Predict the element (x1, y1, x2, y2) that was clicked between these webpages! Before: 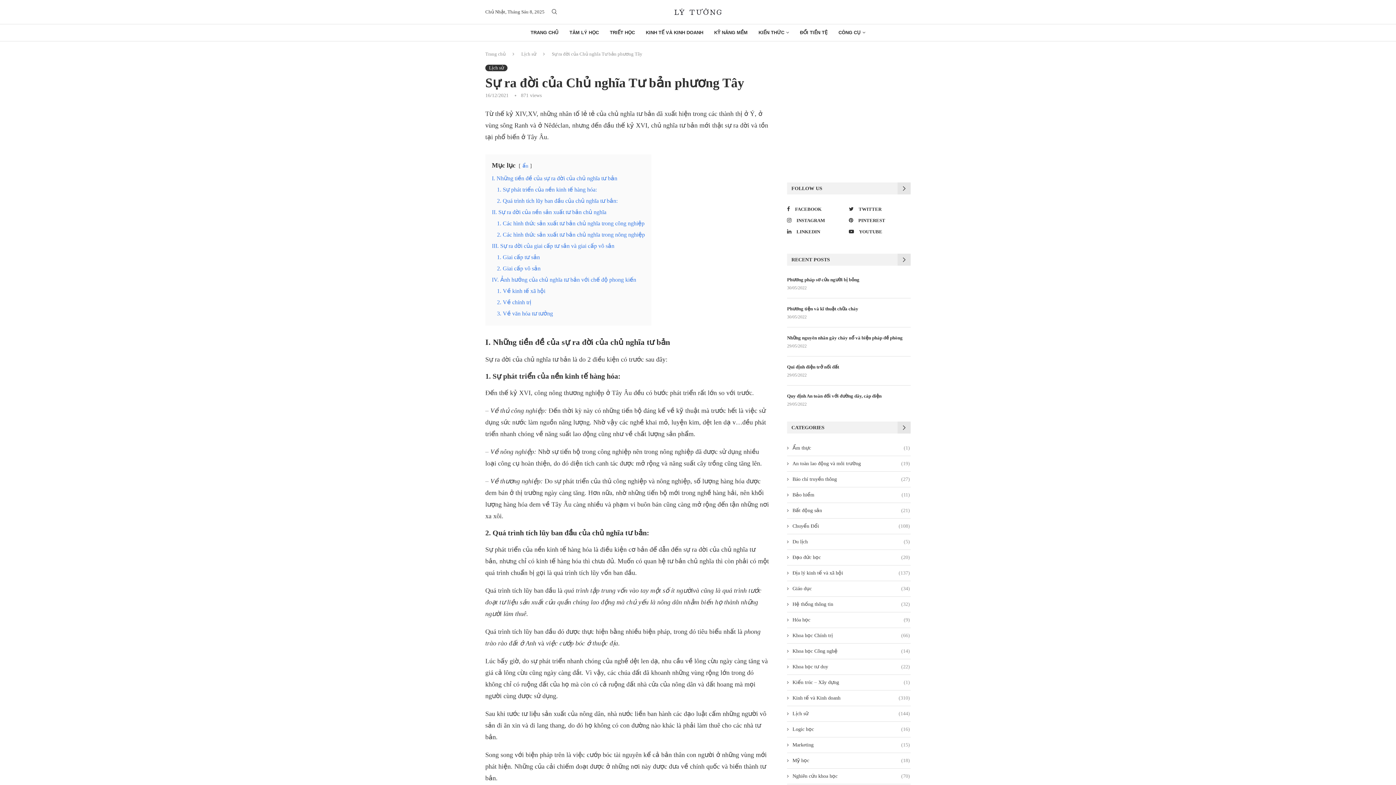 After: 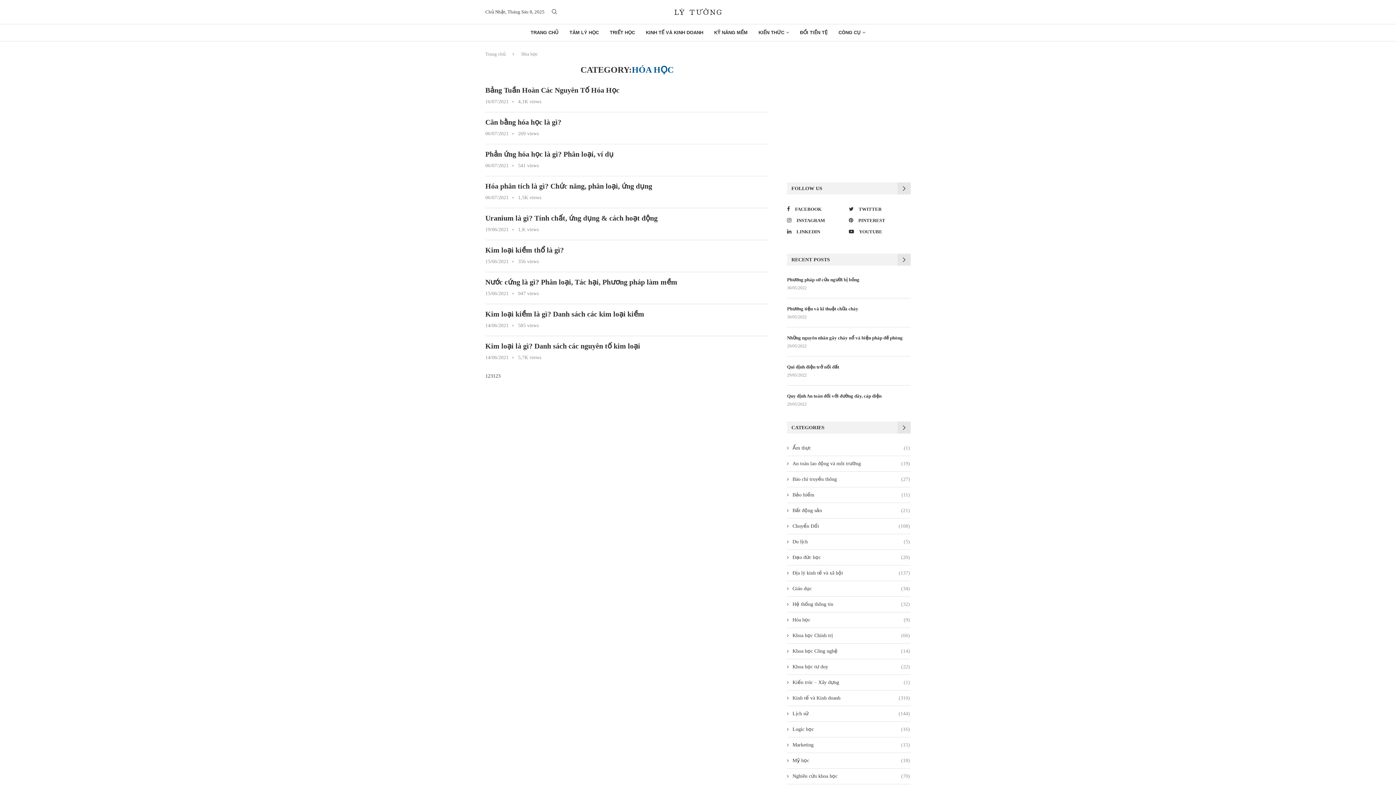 Action: bbox: (787, 616, 910, 623) label: Hóa học
(9)